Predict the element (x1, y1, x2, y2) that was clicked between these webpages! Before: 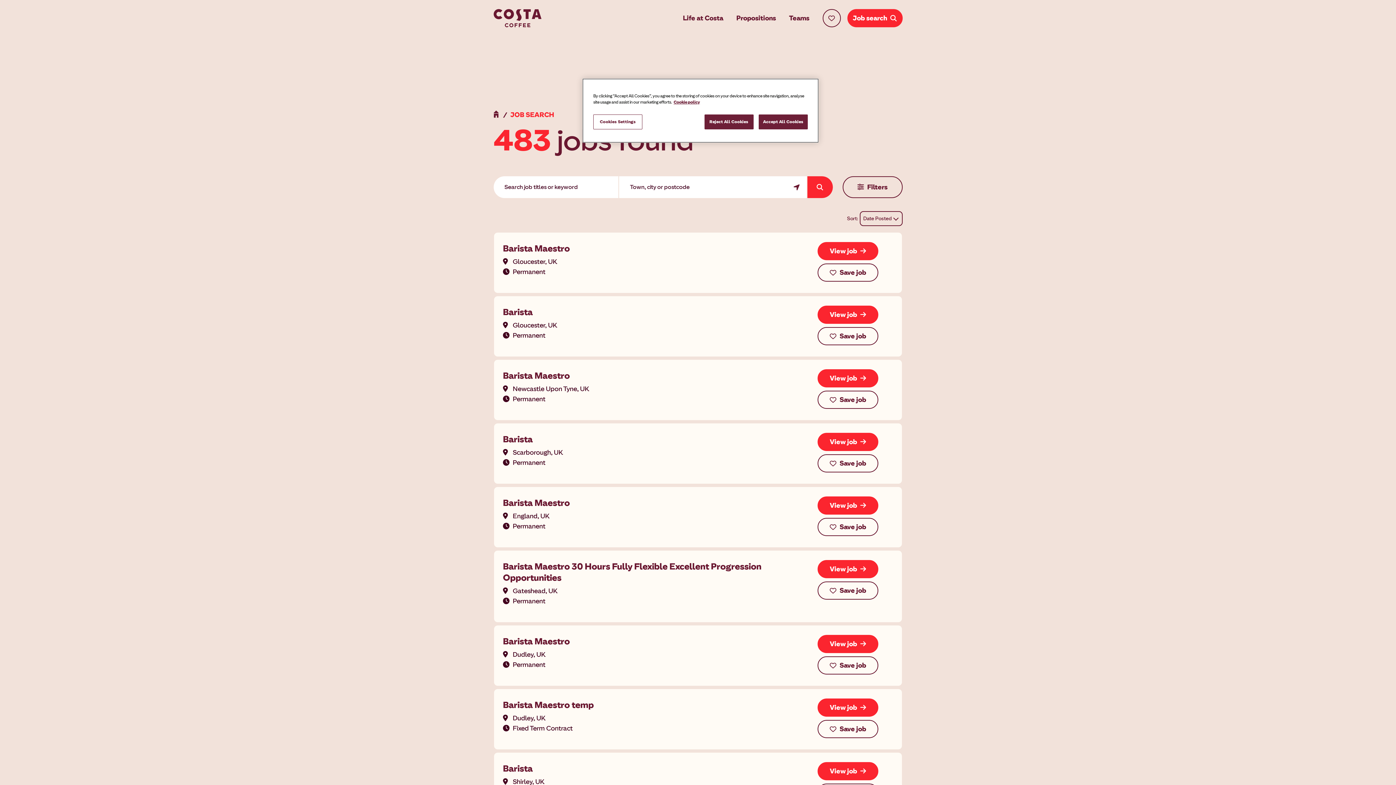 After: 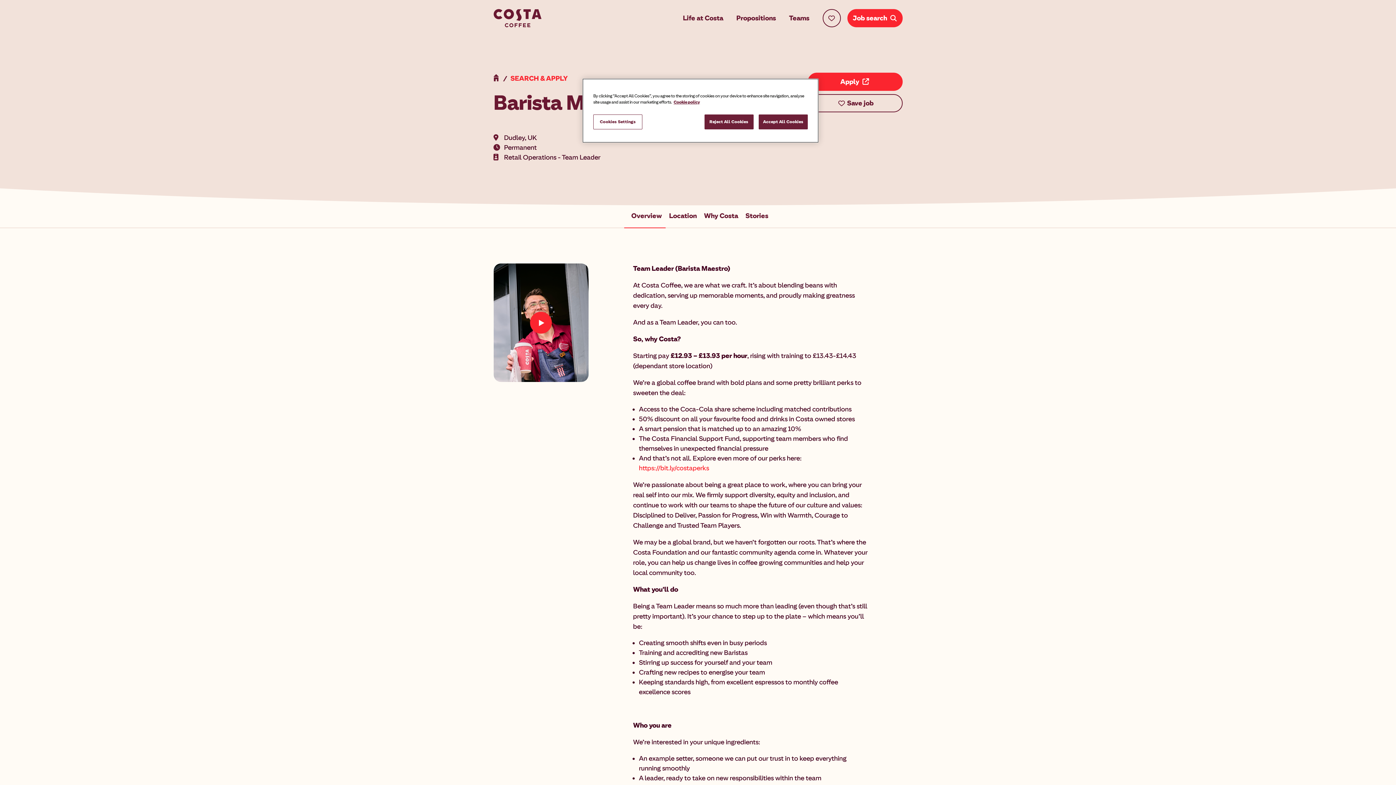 Action: bbox: (817, 635, 878, 653) label: View job